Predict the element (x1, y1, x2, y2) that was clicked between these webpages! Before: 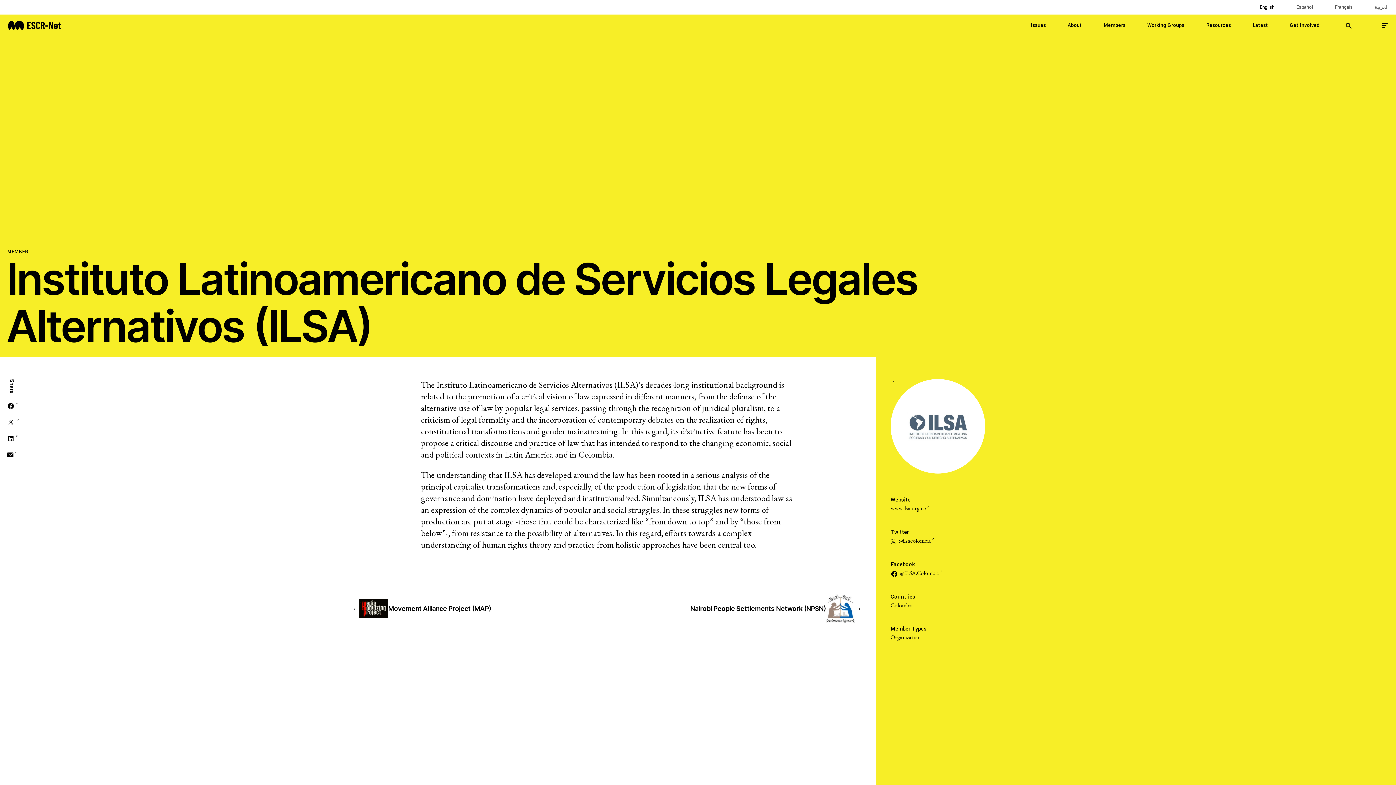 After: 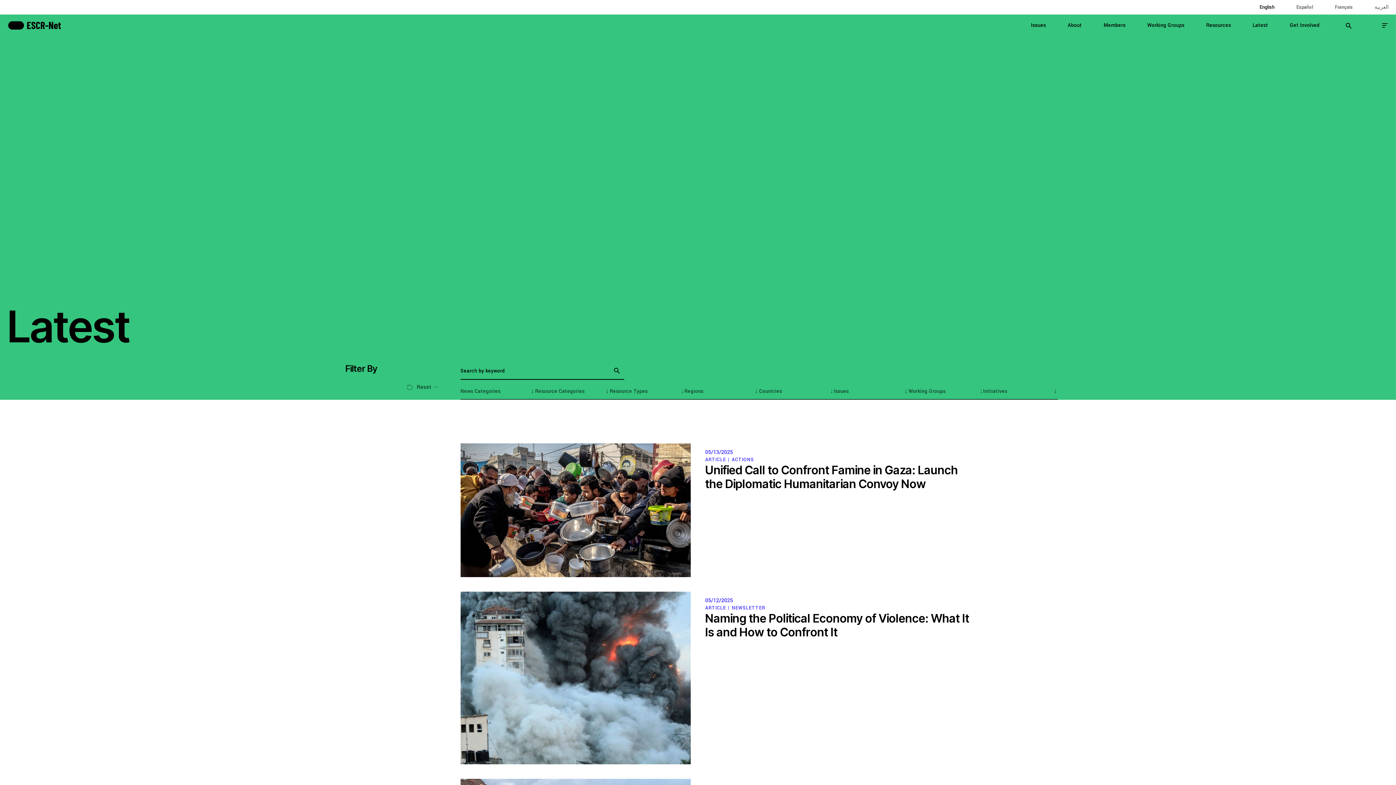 Action: bbox: (1253, 21, 1268, 28) label: Latest